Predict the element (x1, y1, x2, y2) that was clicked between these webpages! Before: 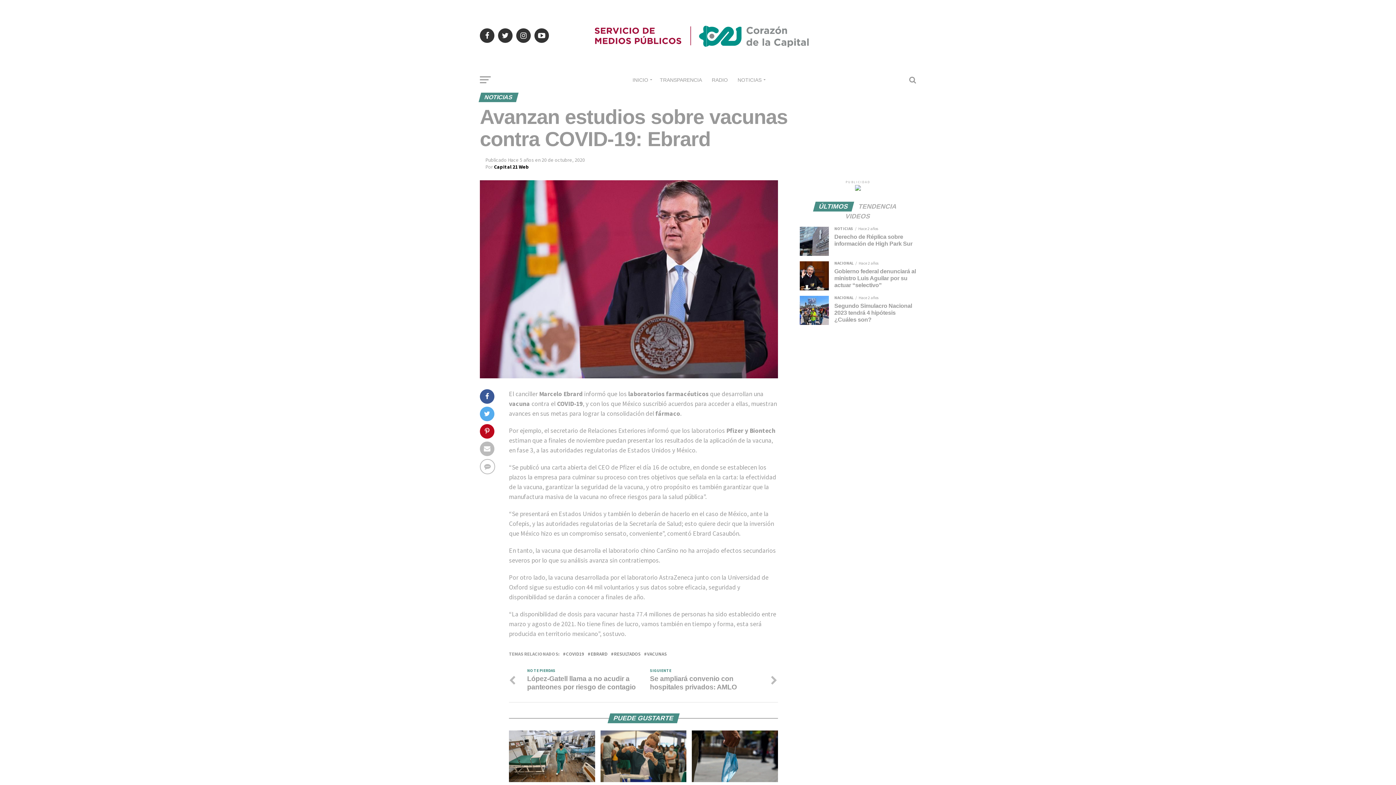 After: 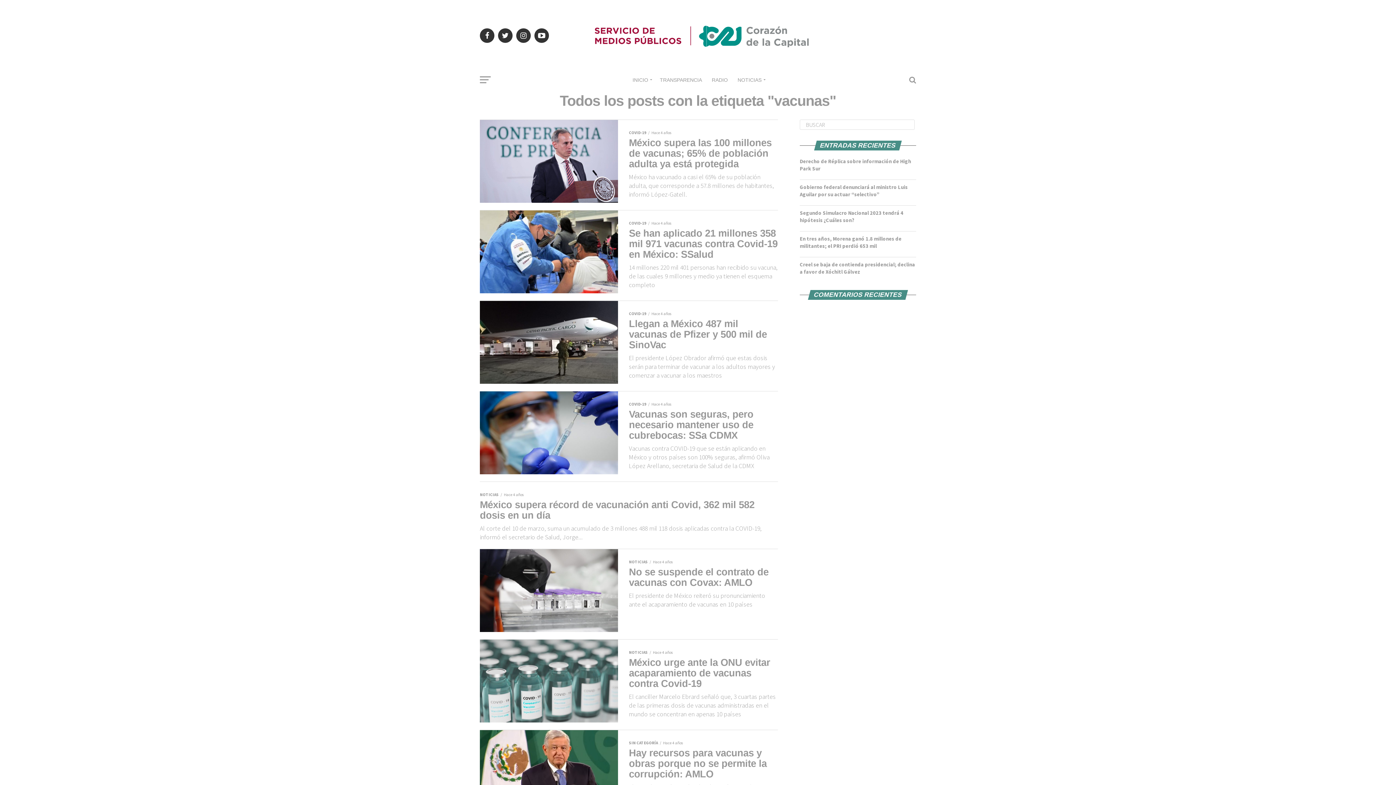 Action: label: VACUNAS bbox: (647, 652, 666, 656)